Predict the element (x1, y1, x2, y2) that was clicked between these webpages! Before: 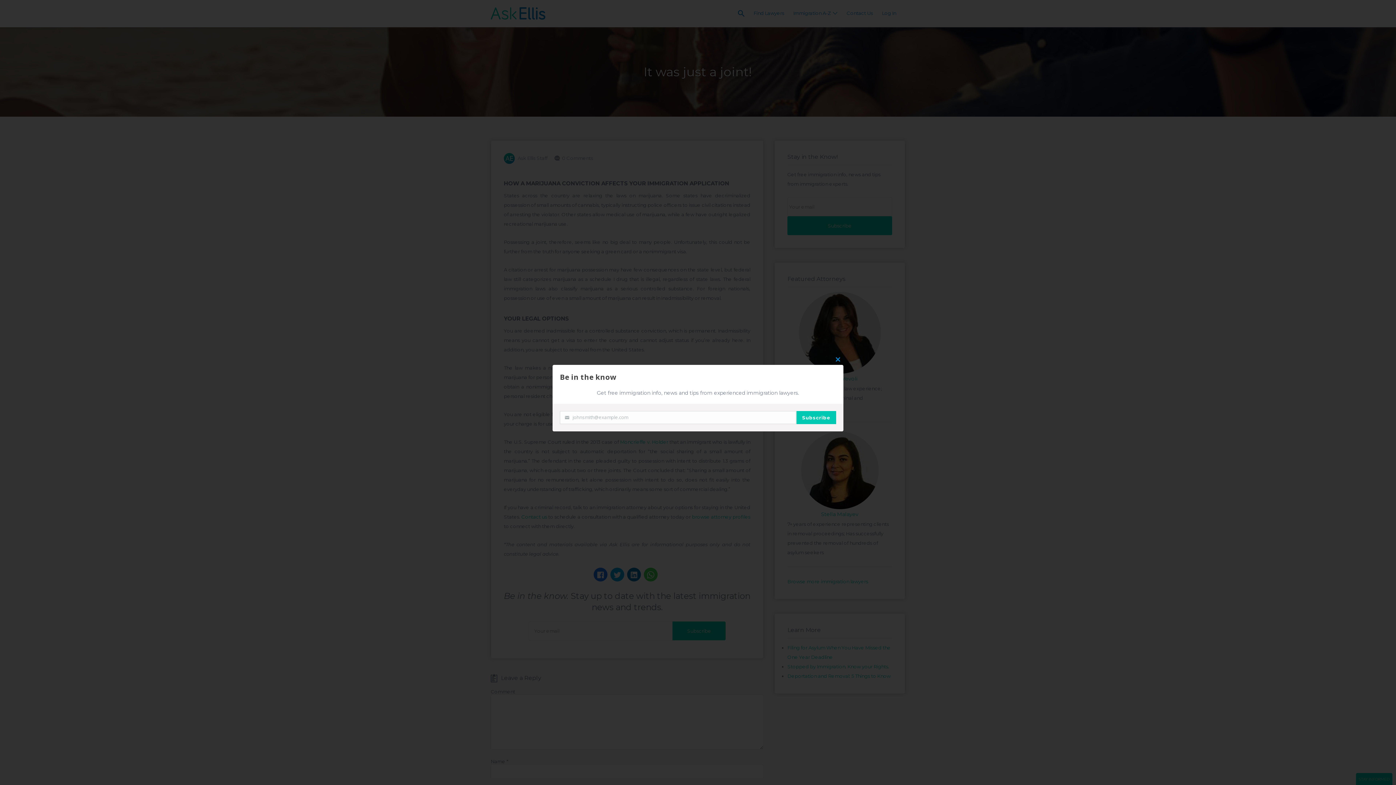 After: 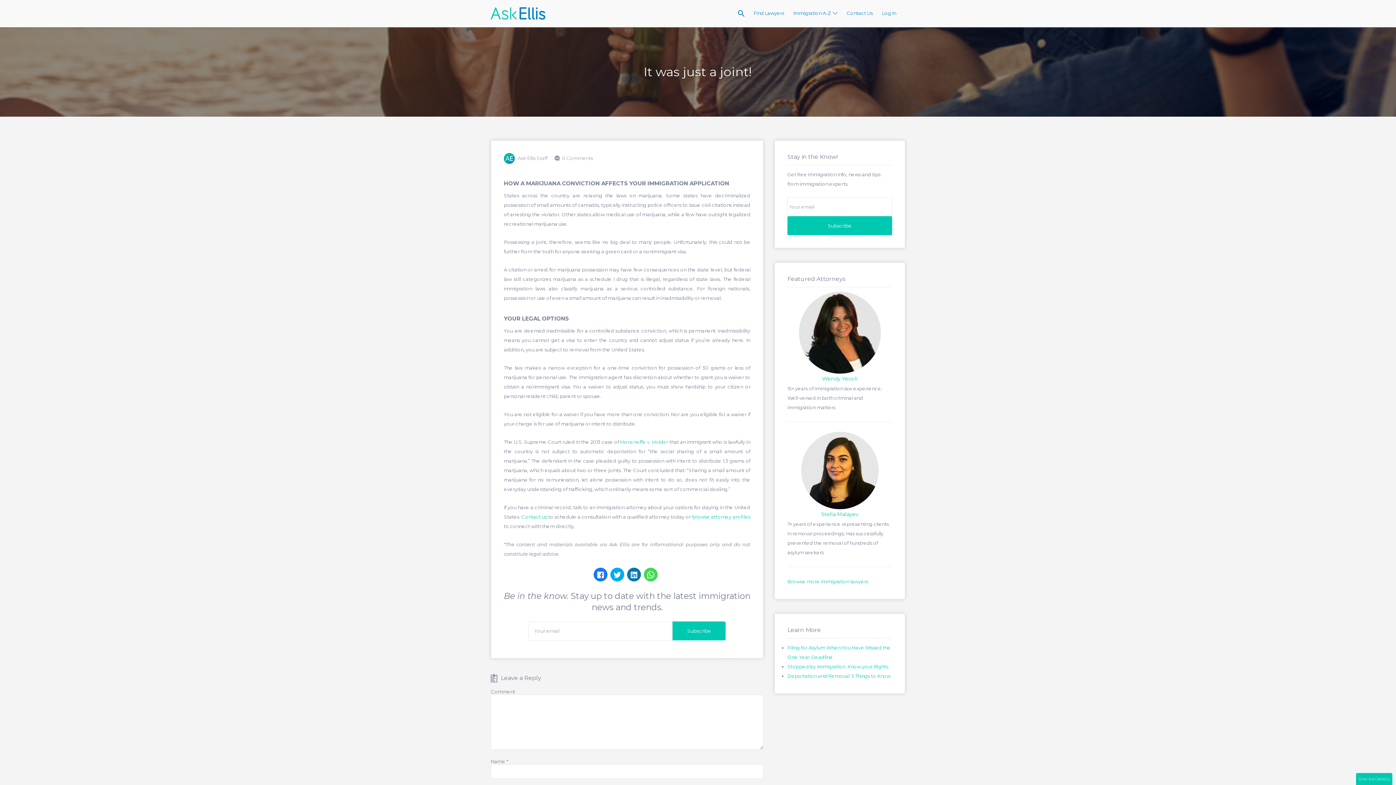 Action: bbox: (832, 354, 843, 364) label: Close this module